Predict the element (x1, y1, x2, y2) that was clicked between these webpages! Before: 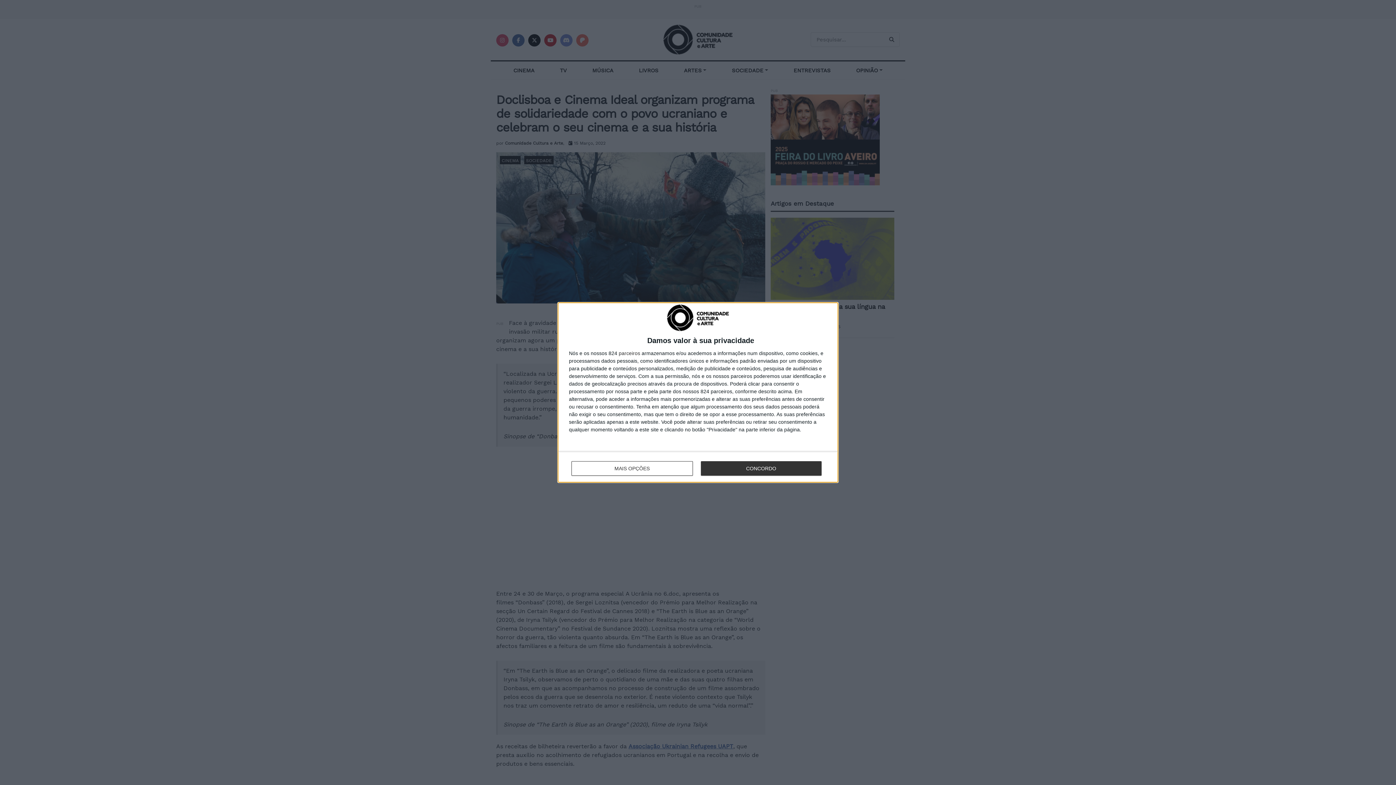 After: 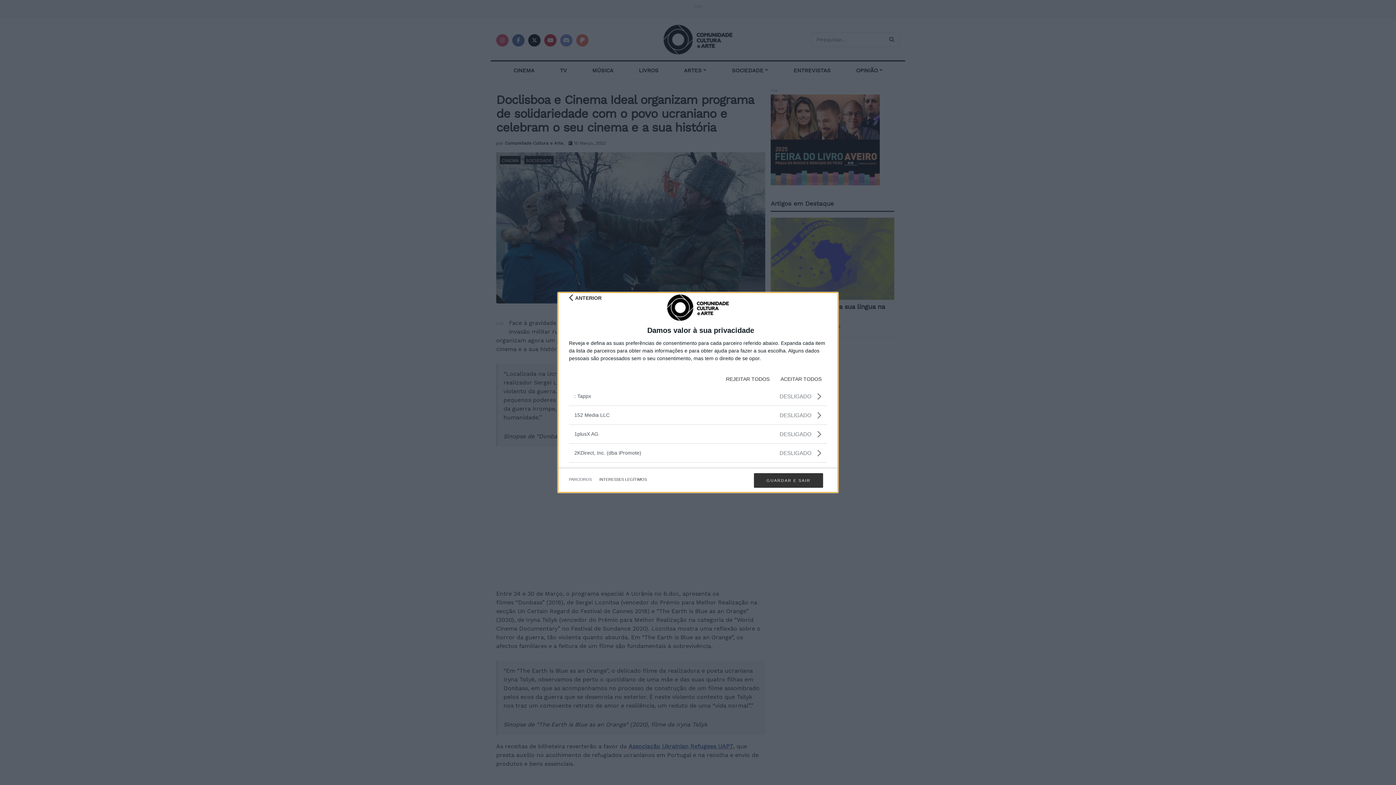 Action: bbox: (618, 350, 640, 356) label: parceiros